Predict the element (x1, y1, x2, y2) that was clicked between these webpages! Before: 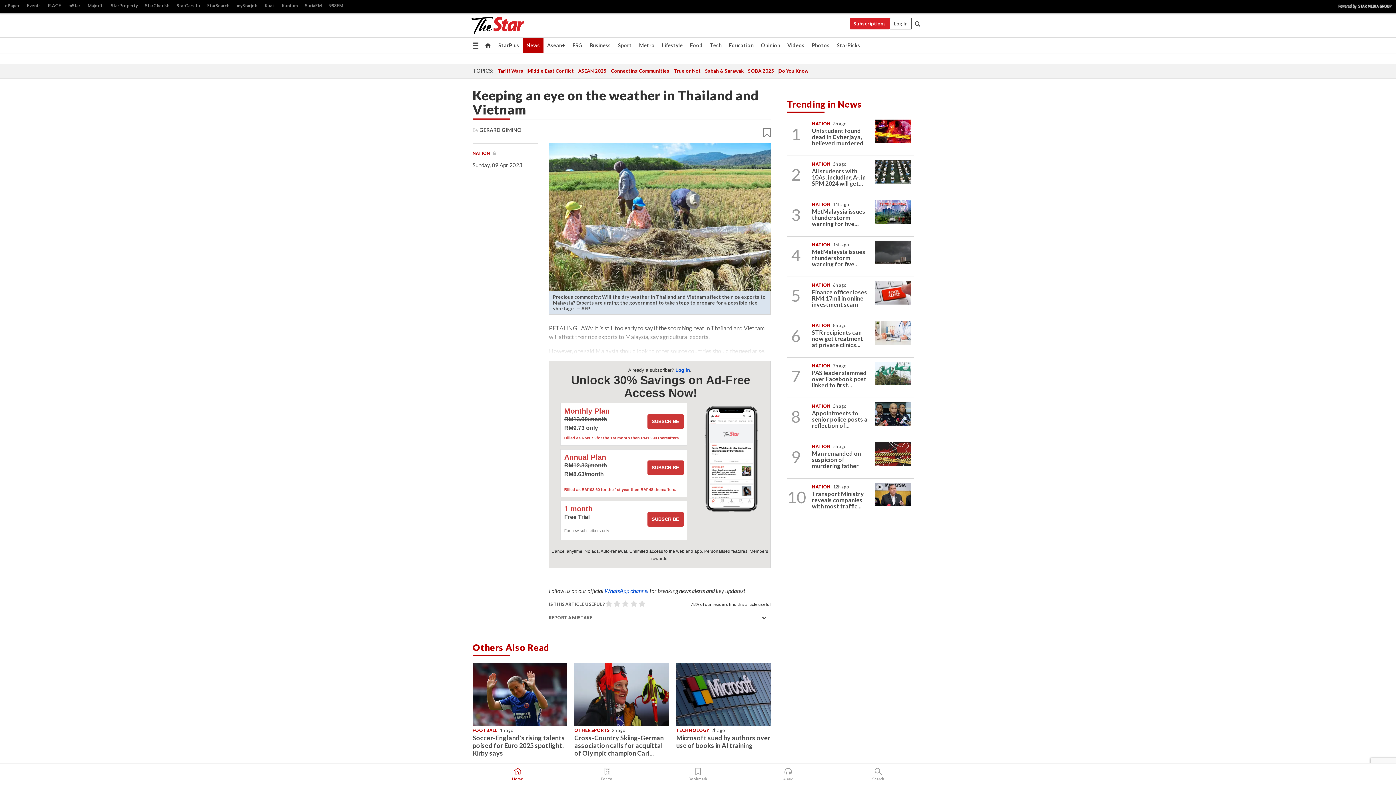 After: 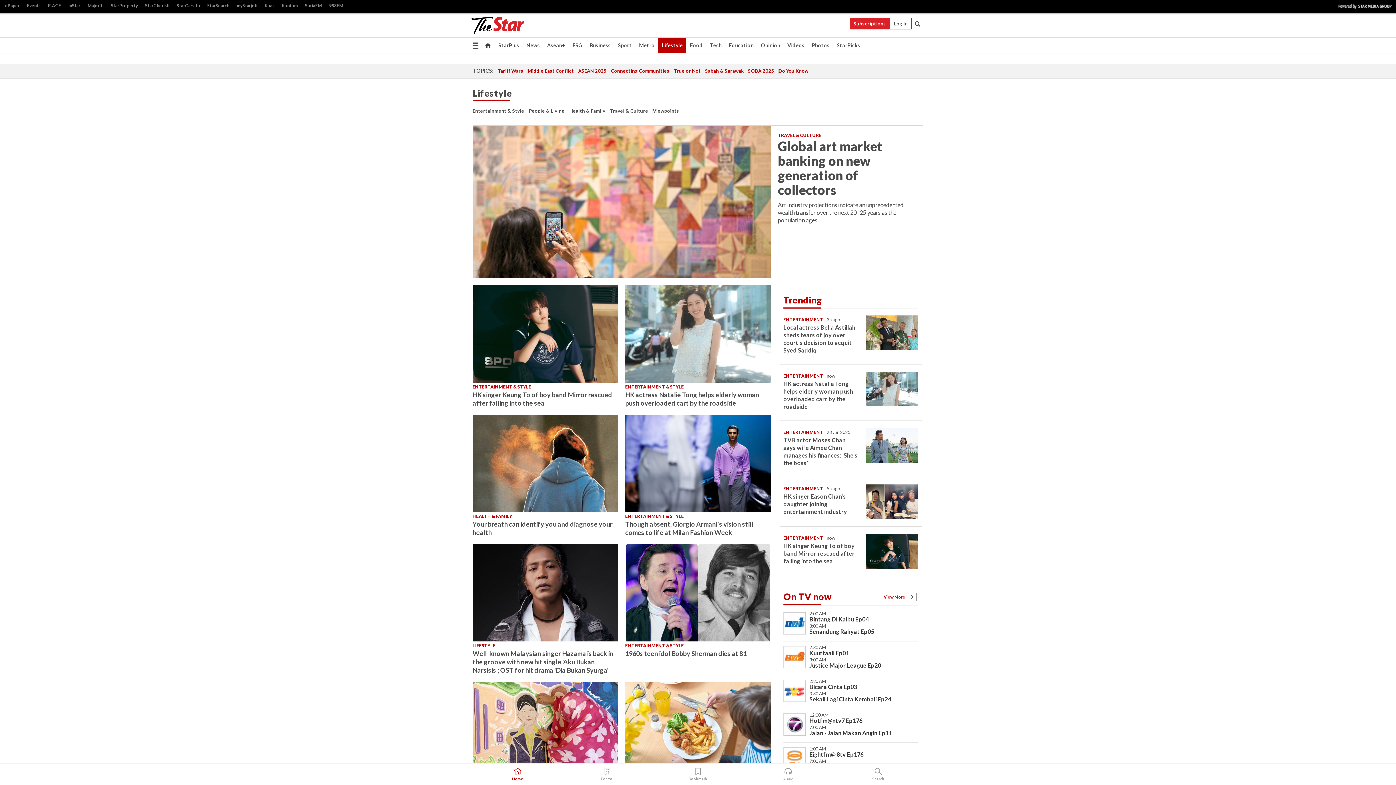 Action: bbox: (658, 37, 686, 53) label: Lifestyle